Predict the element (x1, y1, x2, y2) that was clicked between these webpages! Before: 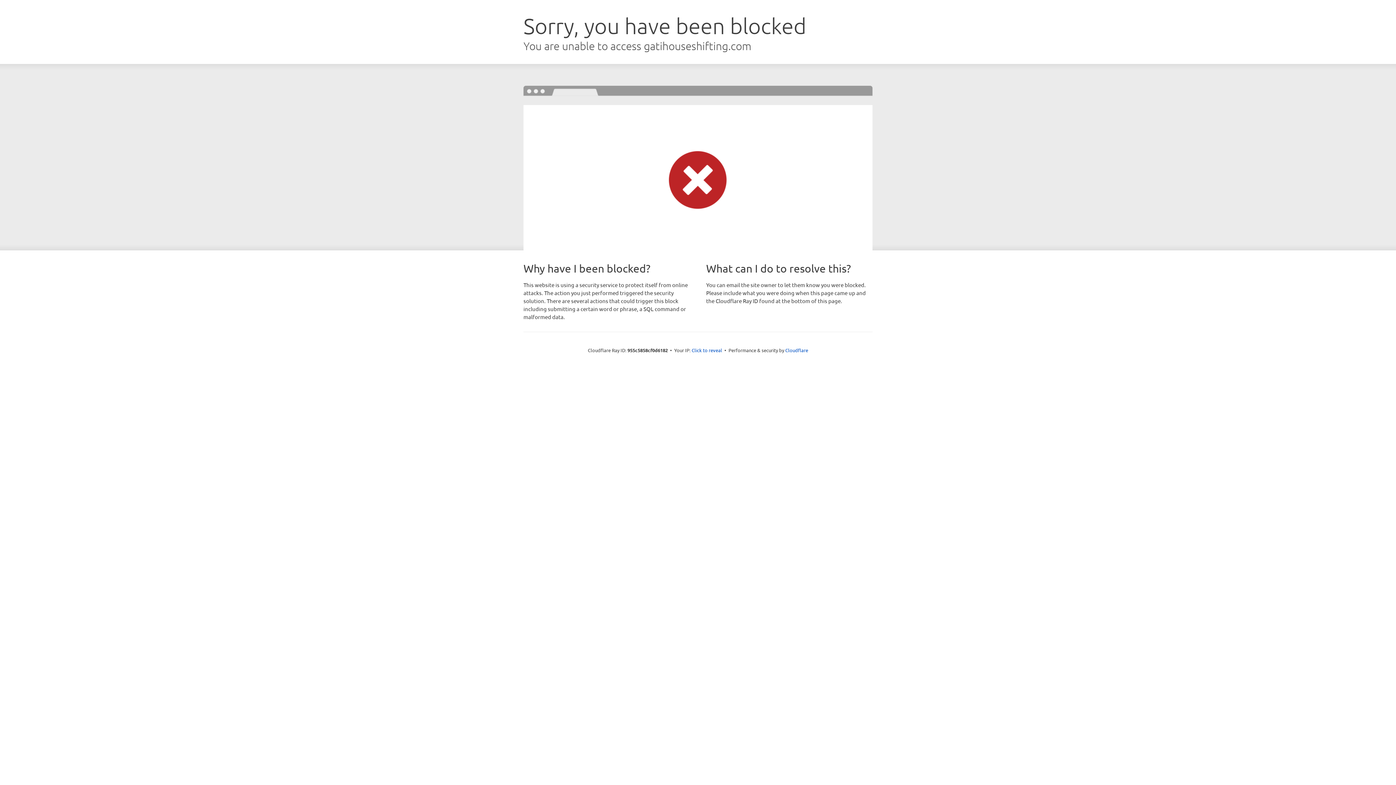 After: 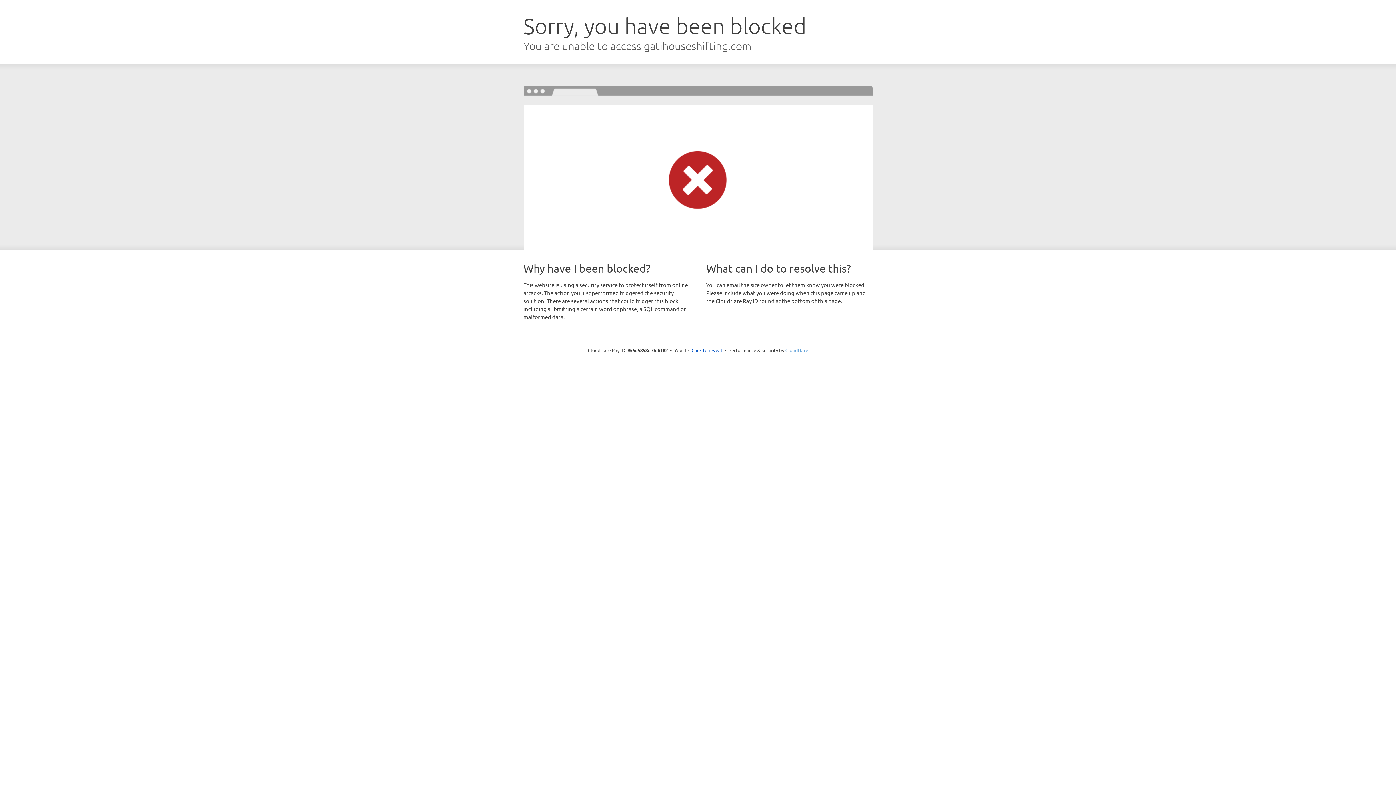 Action: bbox: (785, 347, 808, 353) label: Cloudflare